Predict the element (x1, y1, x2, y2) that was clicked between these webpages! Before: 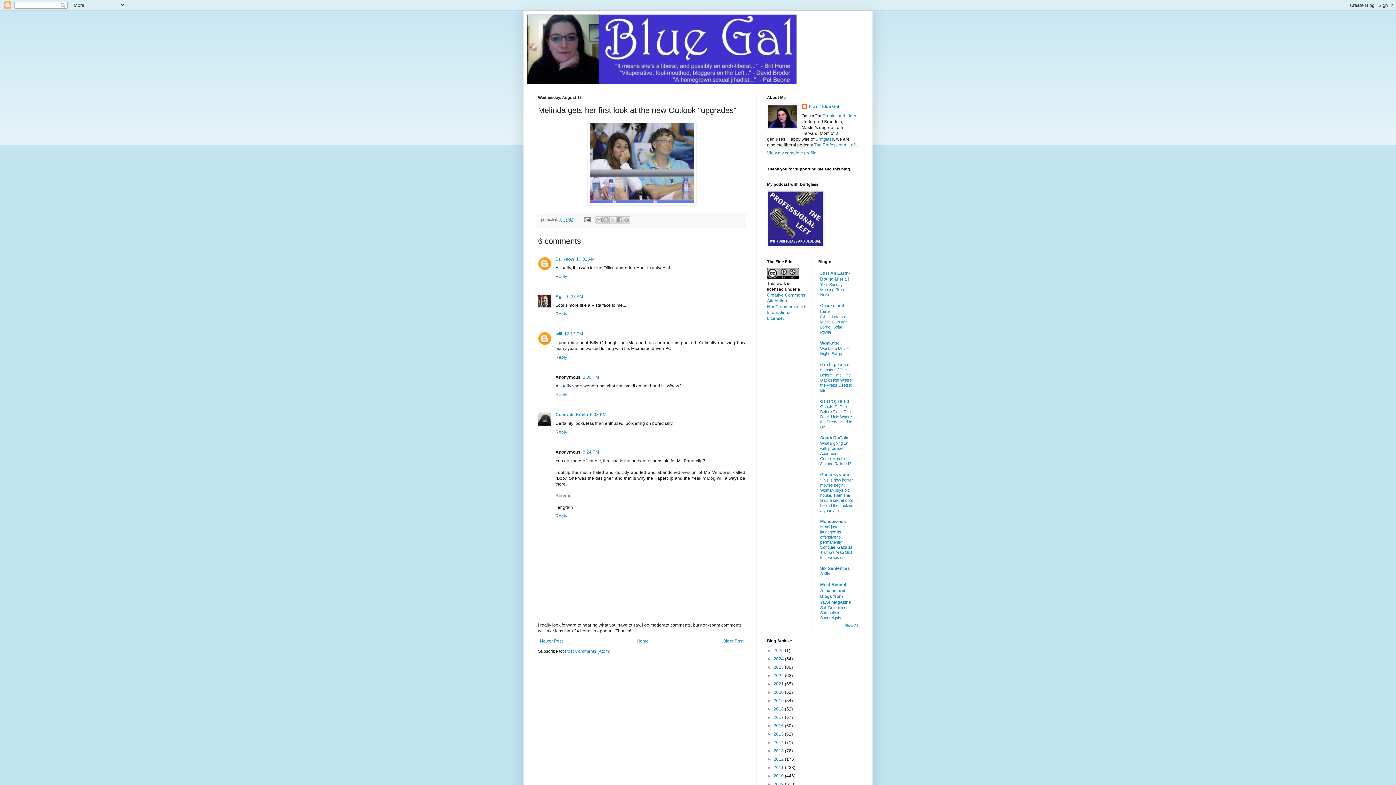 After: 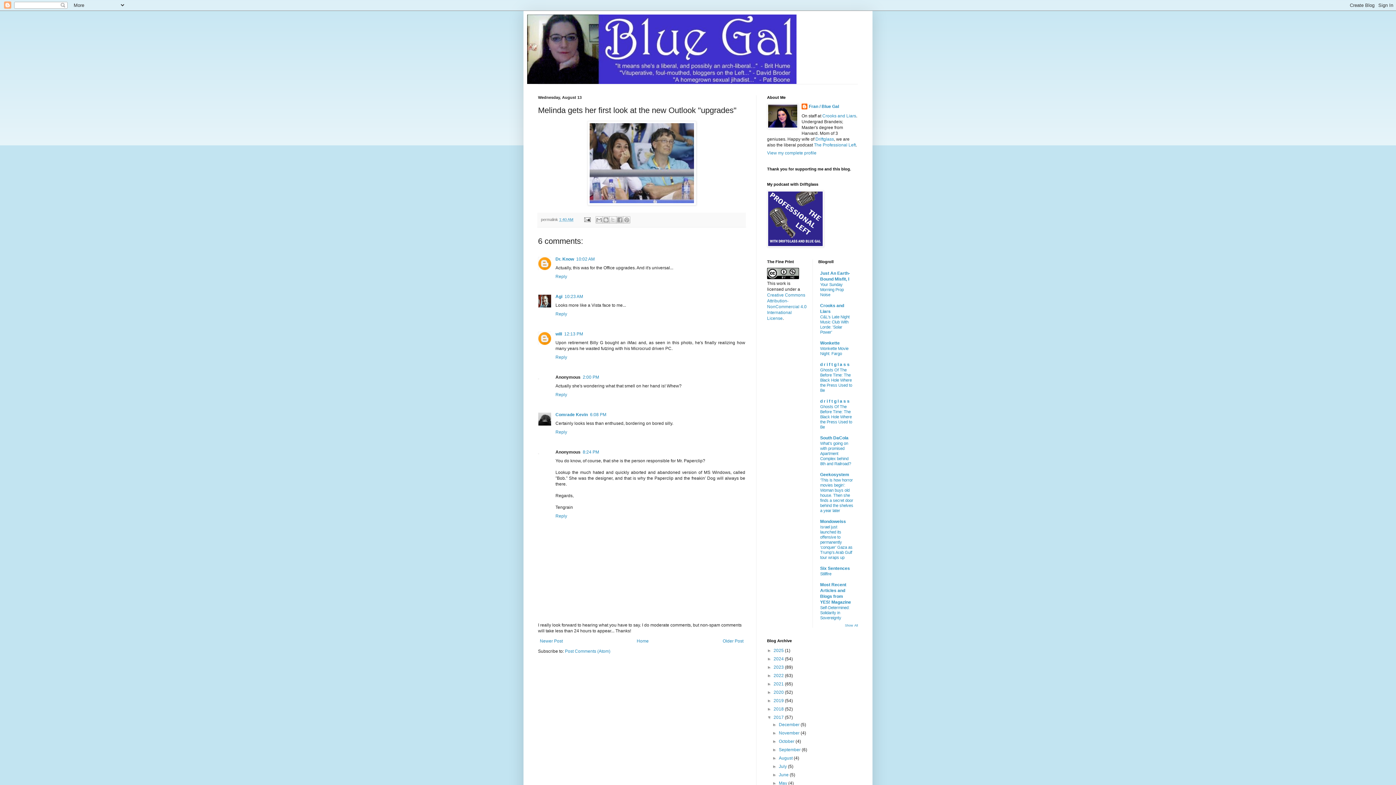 Action: label: ►   bbox: (767, 715, 773, 720)